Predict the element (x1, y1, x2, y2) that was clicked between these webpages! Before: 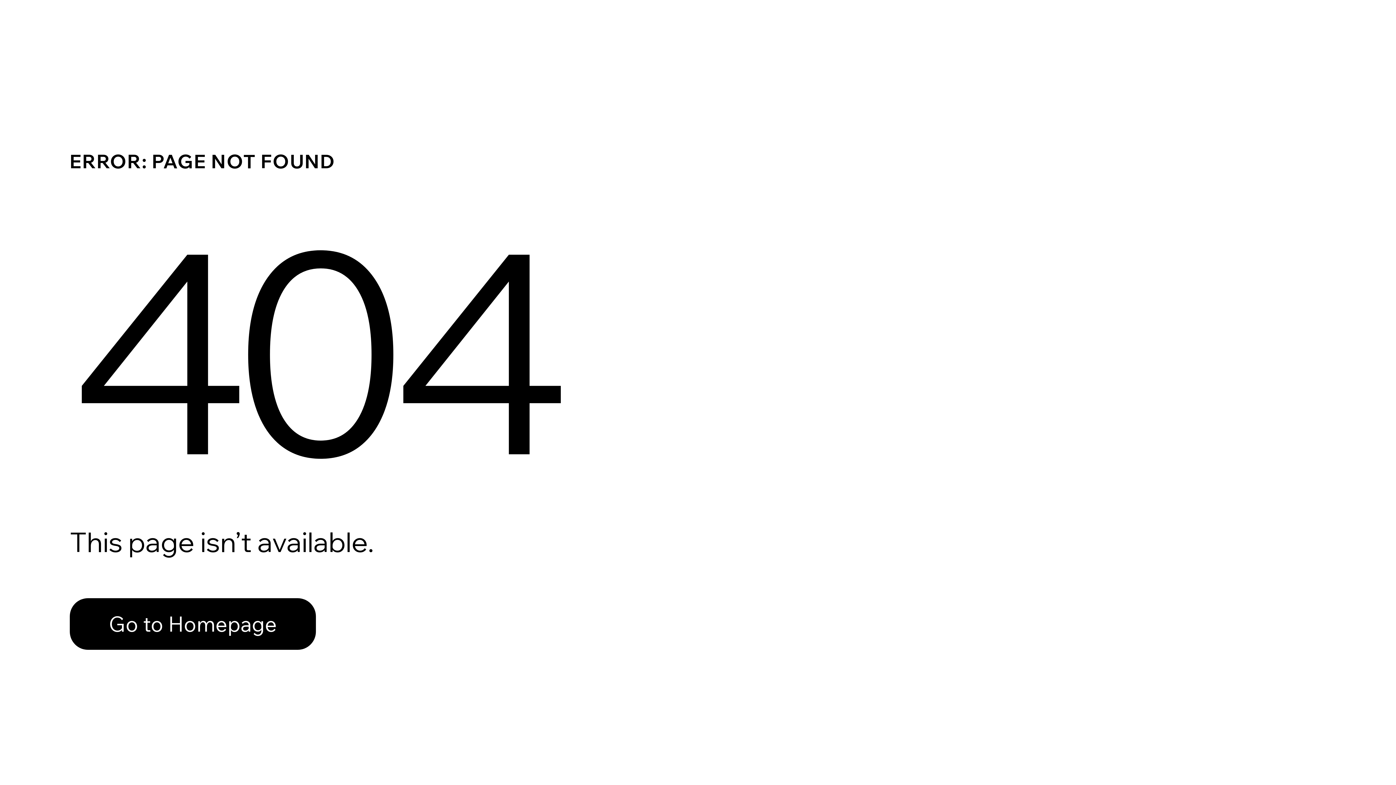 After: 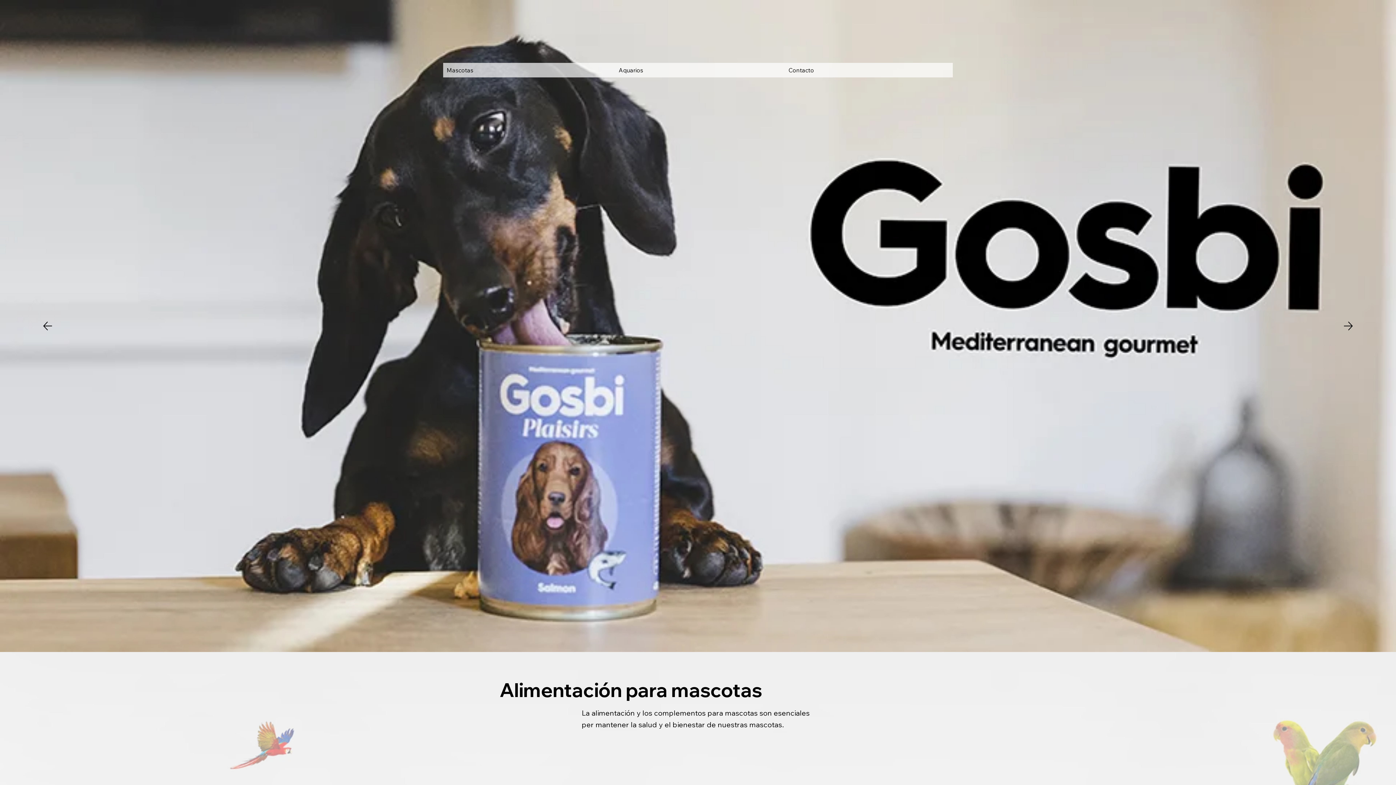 Action: bbox: (69, 598, 316, 650) label: Go to Homepage